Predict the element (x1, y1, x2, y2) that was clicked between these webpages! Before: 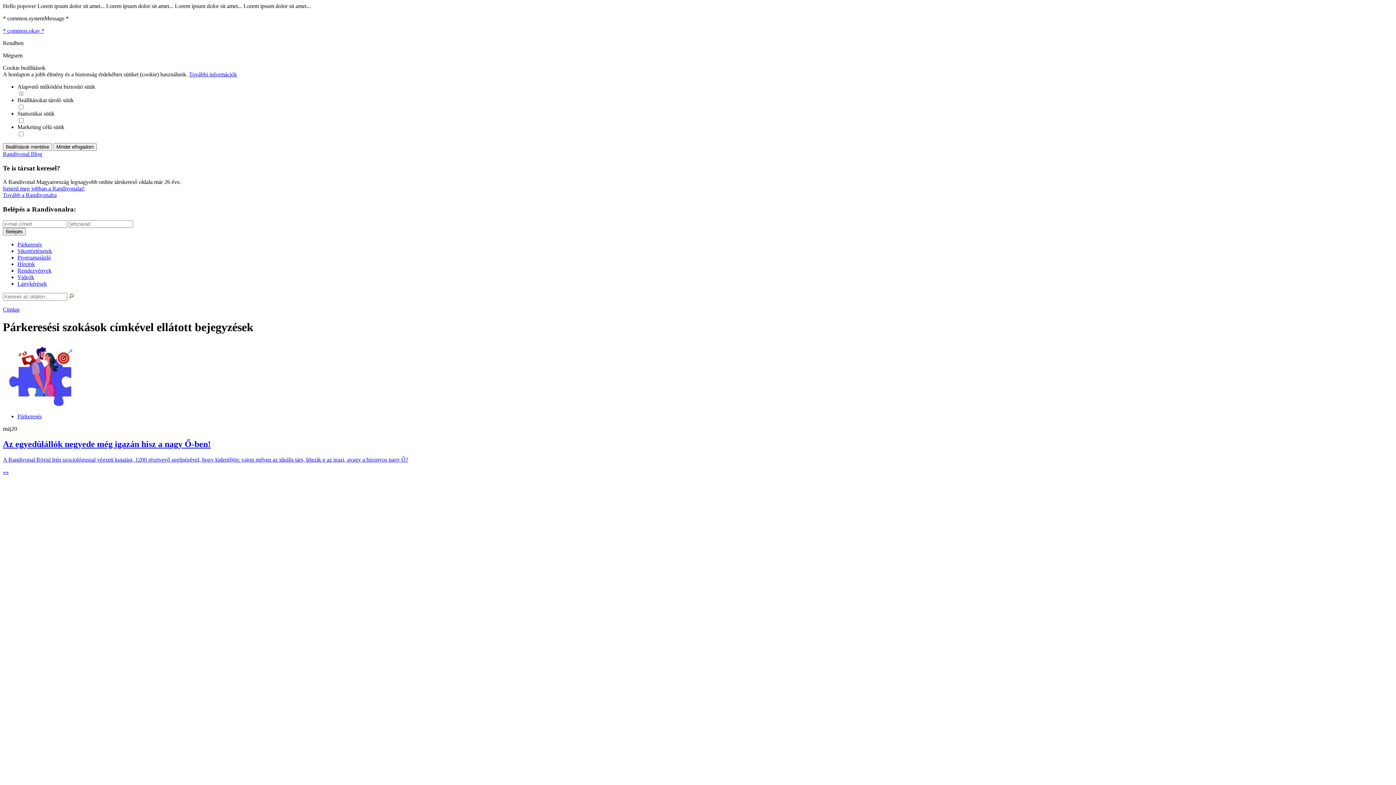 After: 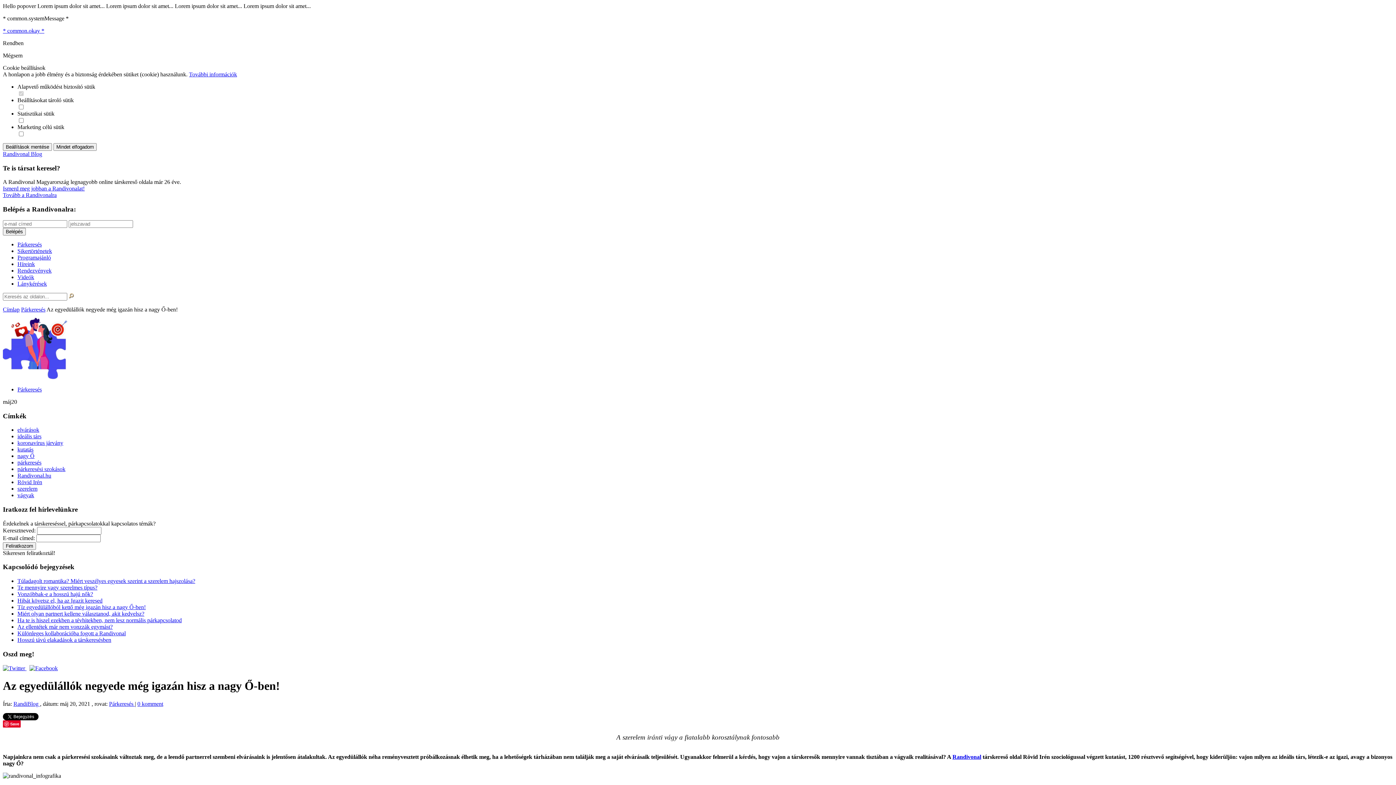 Action: label: A Randivonal Rövid Irén szociológussal végzett kutatást, 1200 résztvevő segítségével, hogy kiderüljön: vajon milyen az ideális társ, létezik-e az igazi, avagy a bizonyos nagy Ő? bbox: (2, 456, 408, 463)